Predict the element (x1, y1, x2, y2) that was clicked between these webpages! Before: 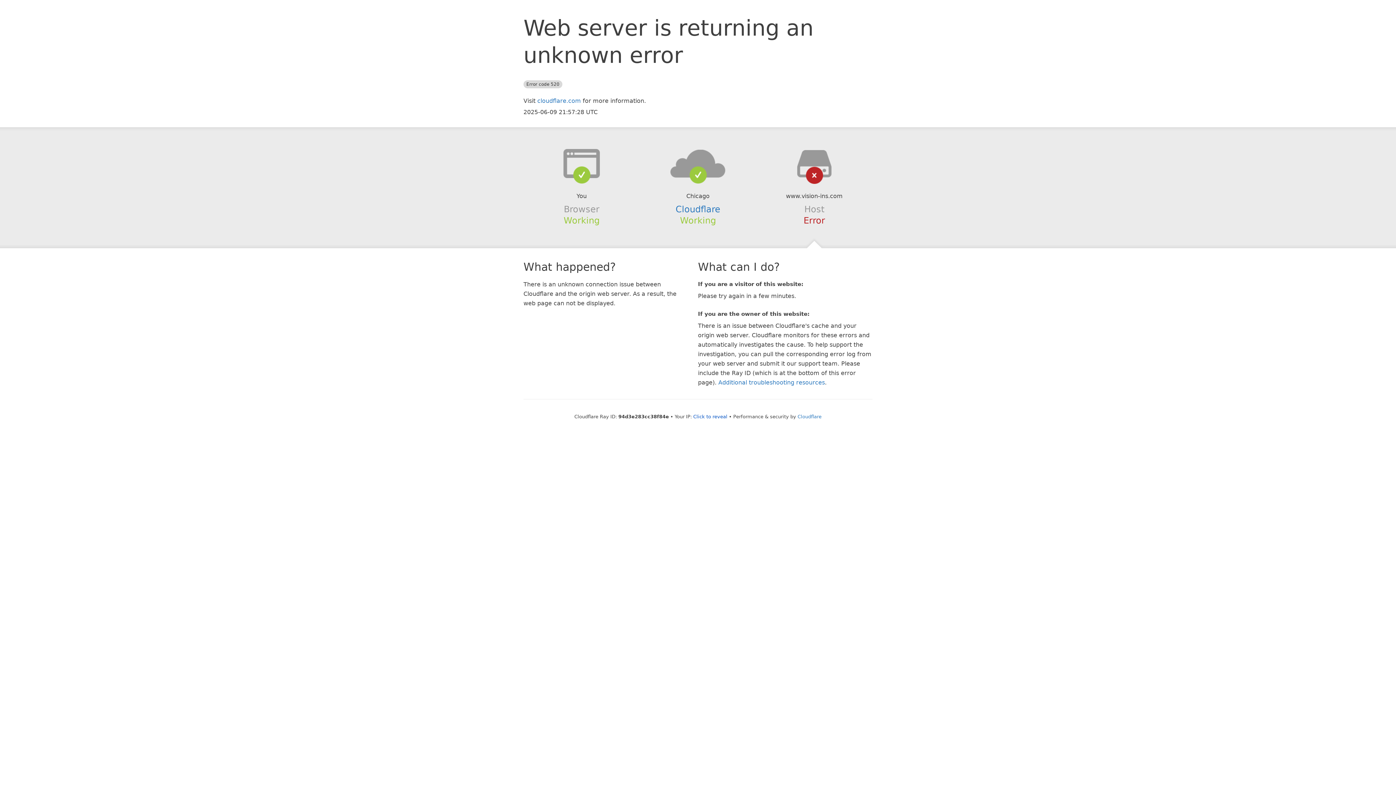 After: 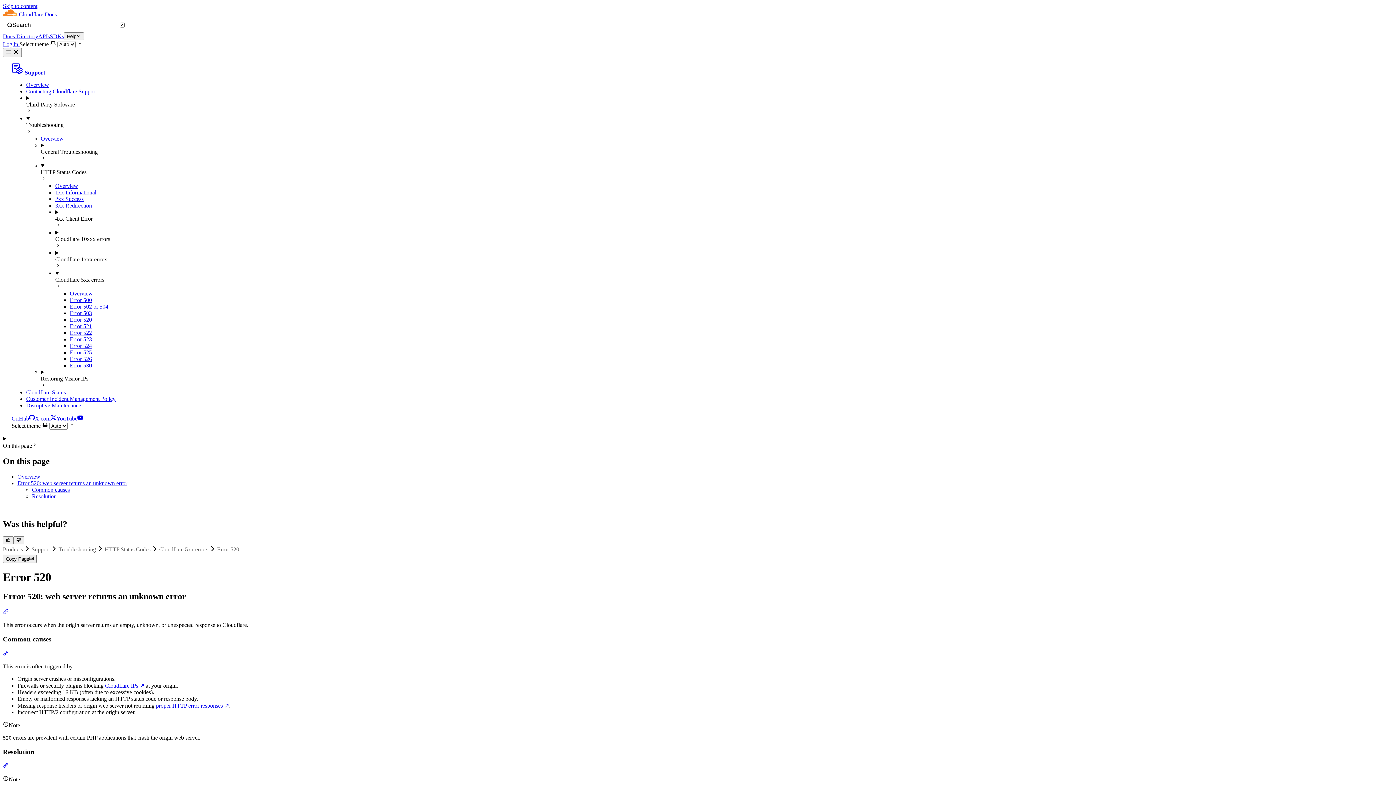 Action: bbox: (718, 379, 825, 386) label: Additional troubleshooting resources